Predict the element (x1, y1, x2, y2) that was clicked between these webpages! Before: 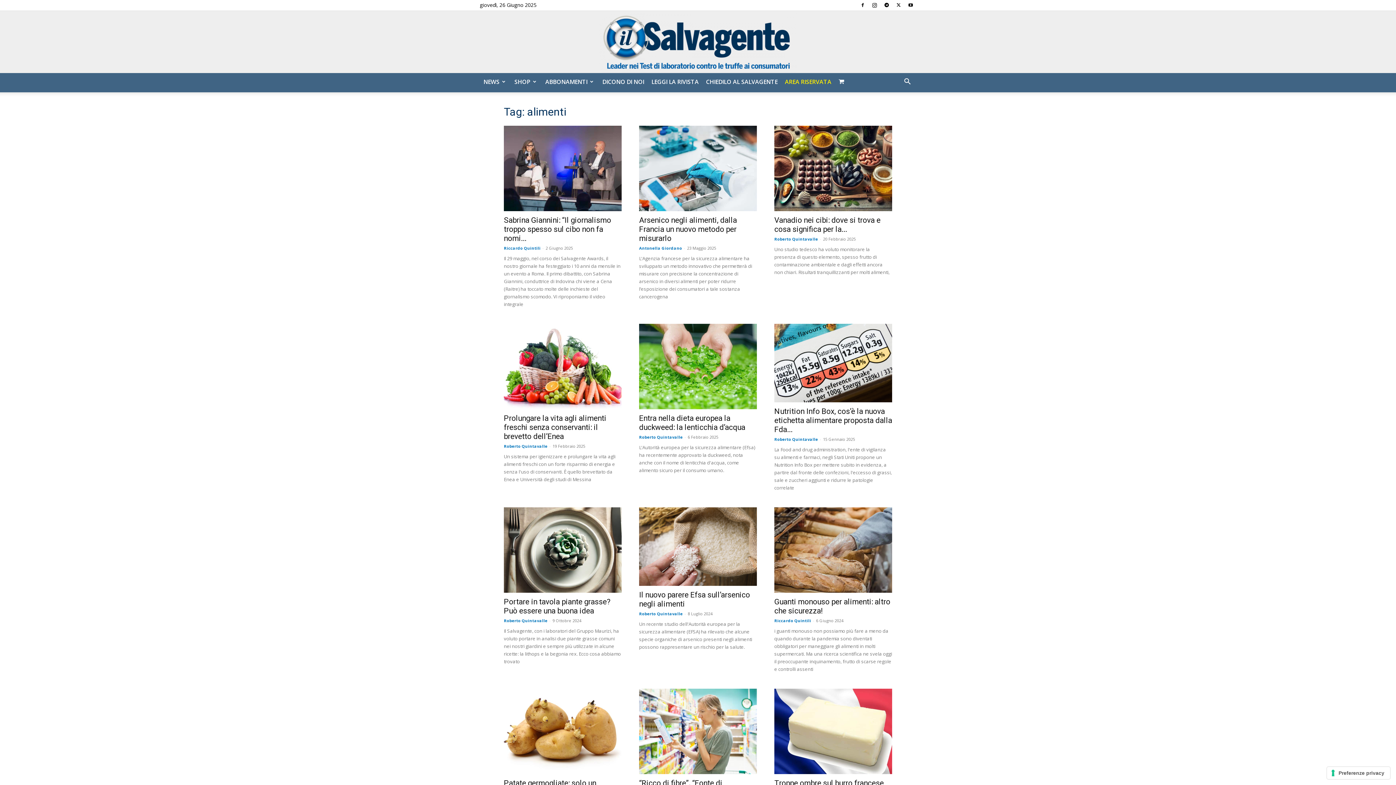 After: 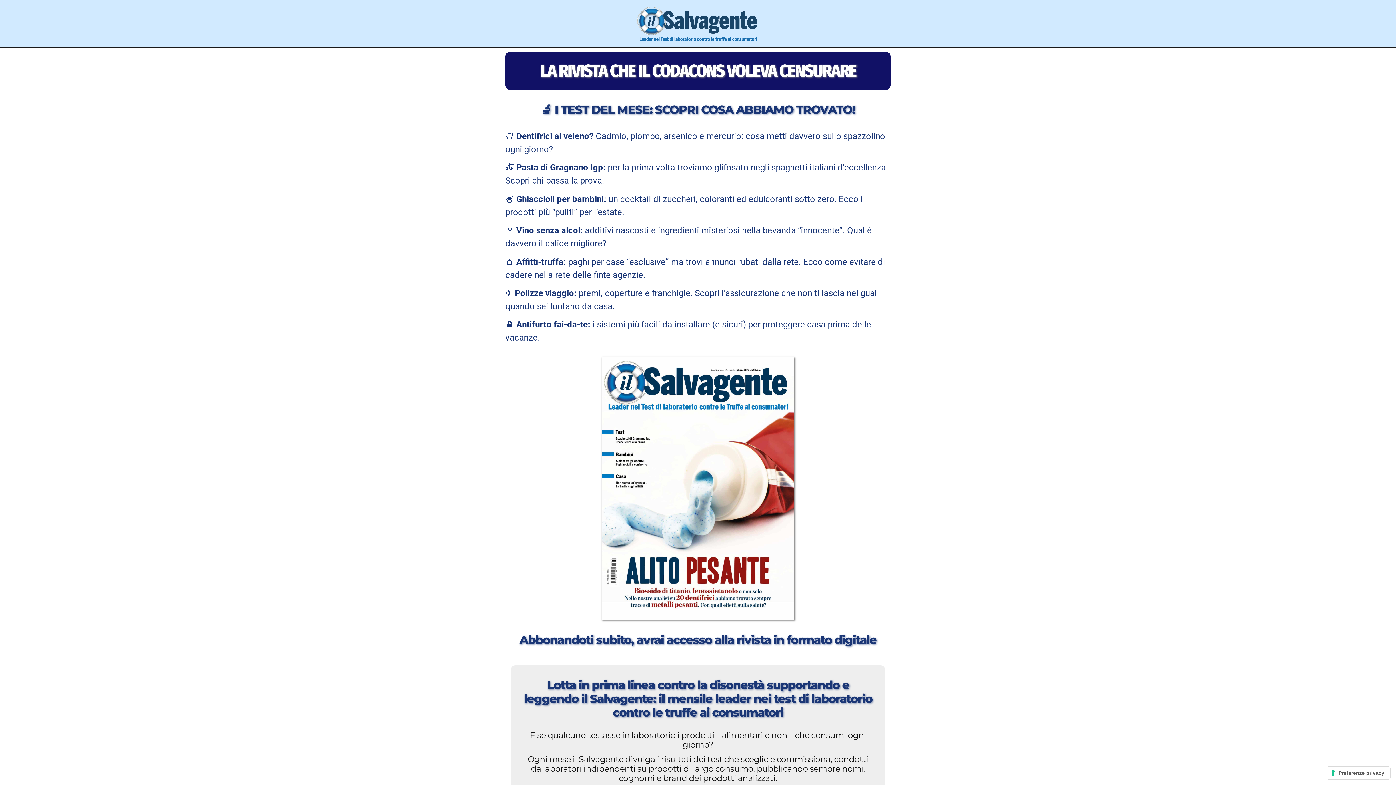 Action: bbox: (541, 72, 598, 90) label: ABBONAMENTI